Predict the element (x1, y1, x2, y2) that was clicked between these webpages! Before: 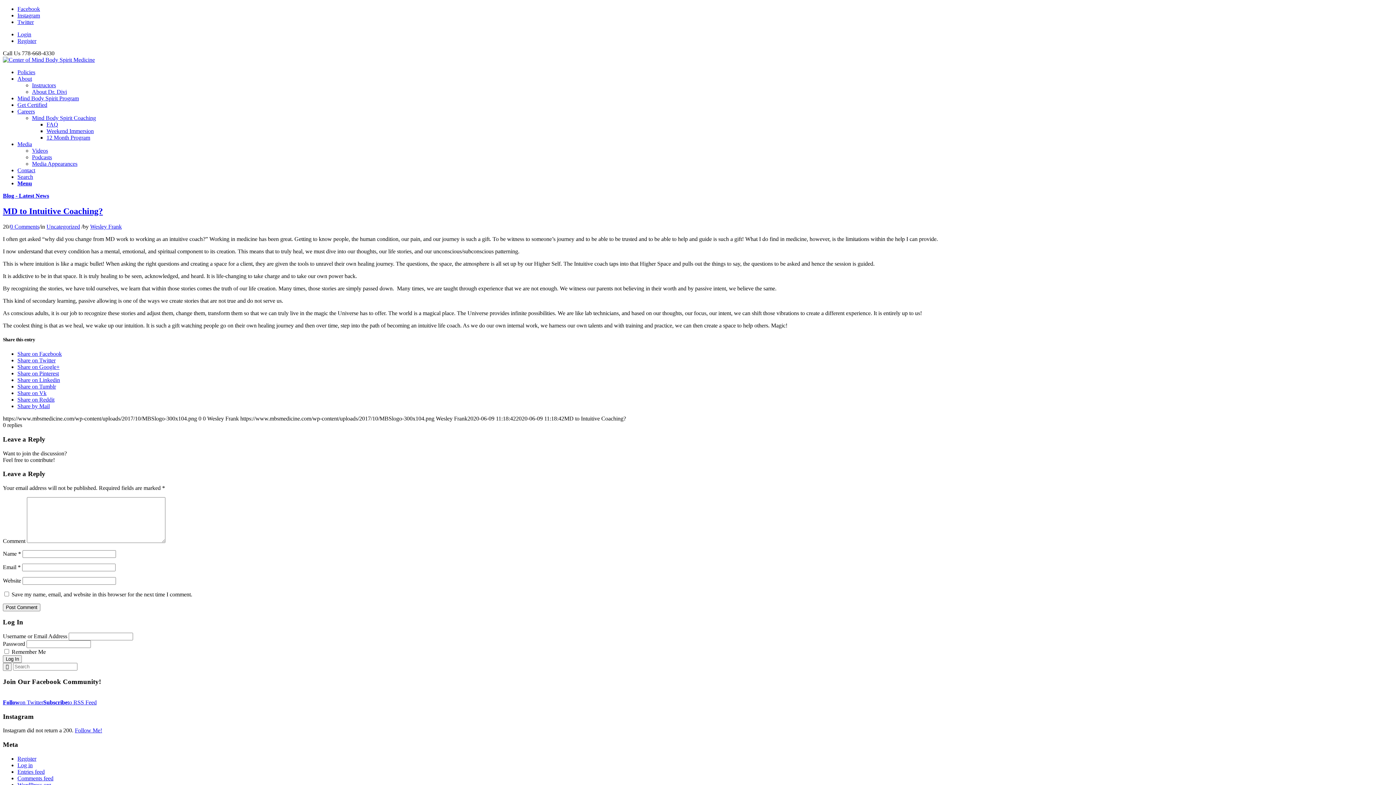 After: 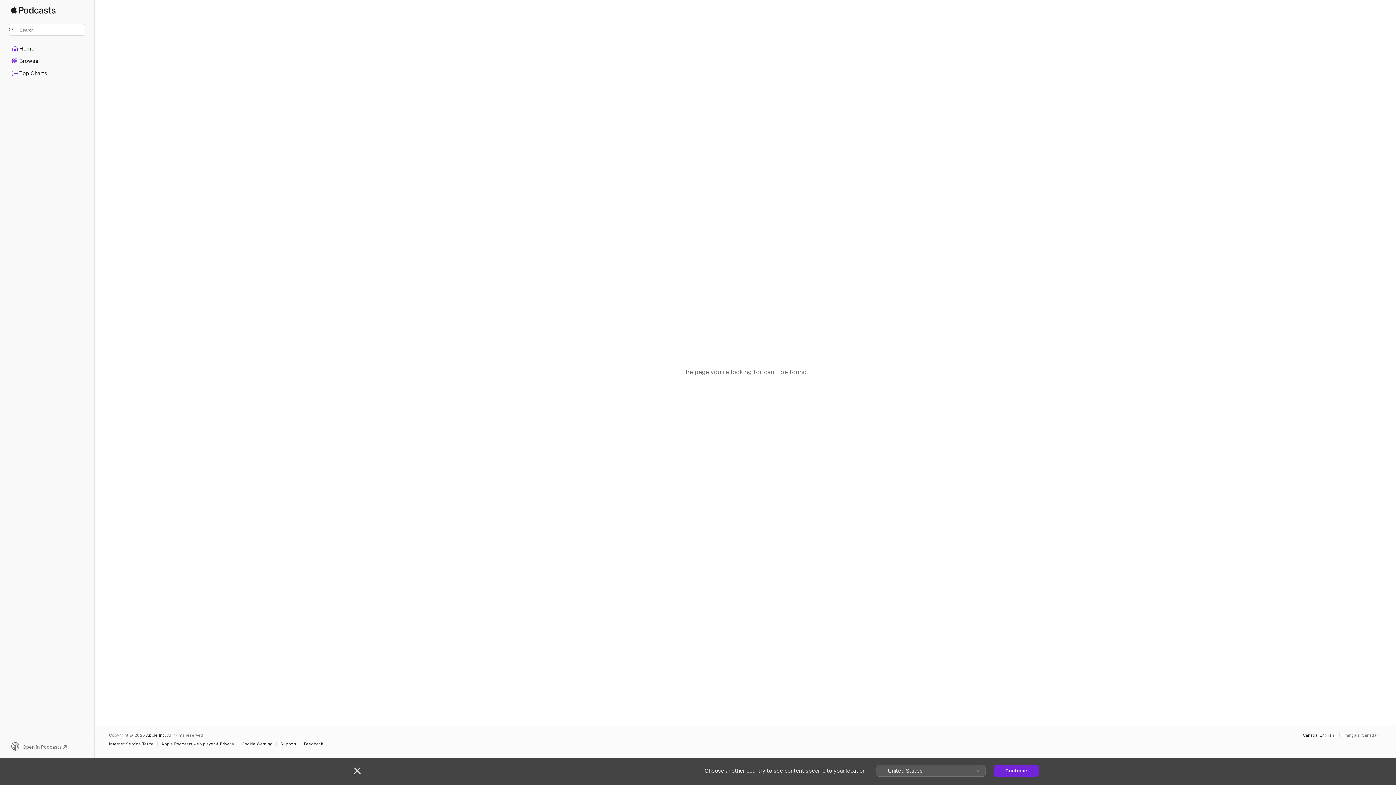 Action: bbox: (32, 154, 52, 160) label: Podcasts